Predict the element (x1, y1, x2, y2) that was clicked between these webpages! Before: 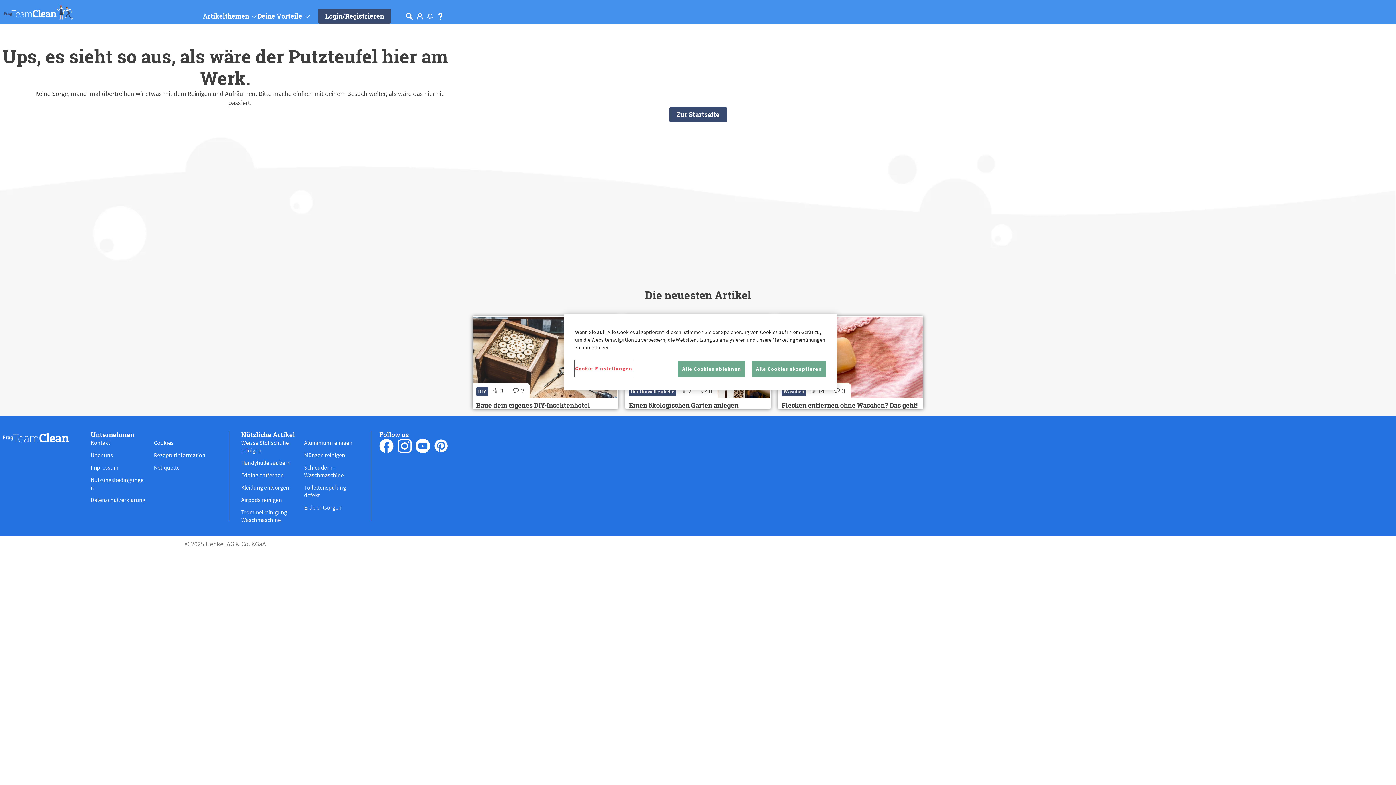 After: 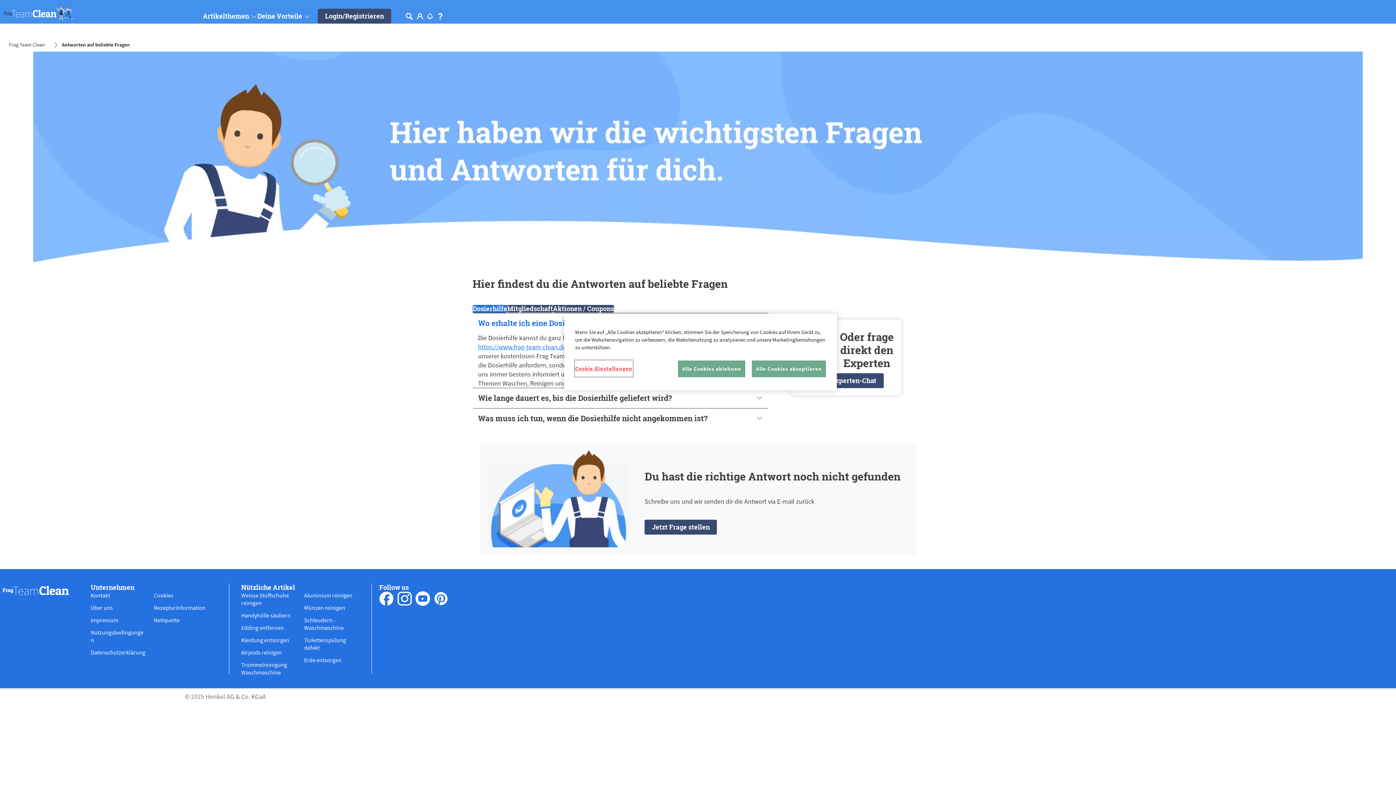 Action: bbox: (437, 12, 443, 19)